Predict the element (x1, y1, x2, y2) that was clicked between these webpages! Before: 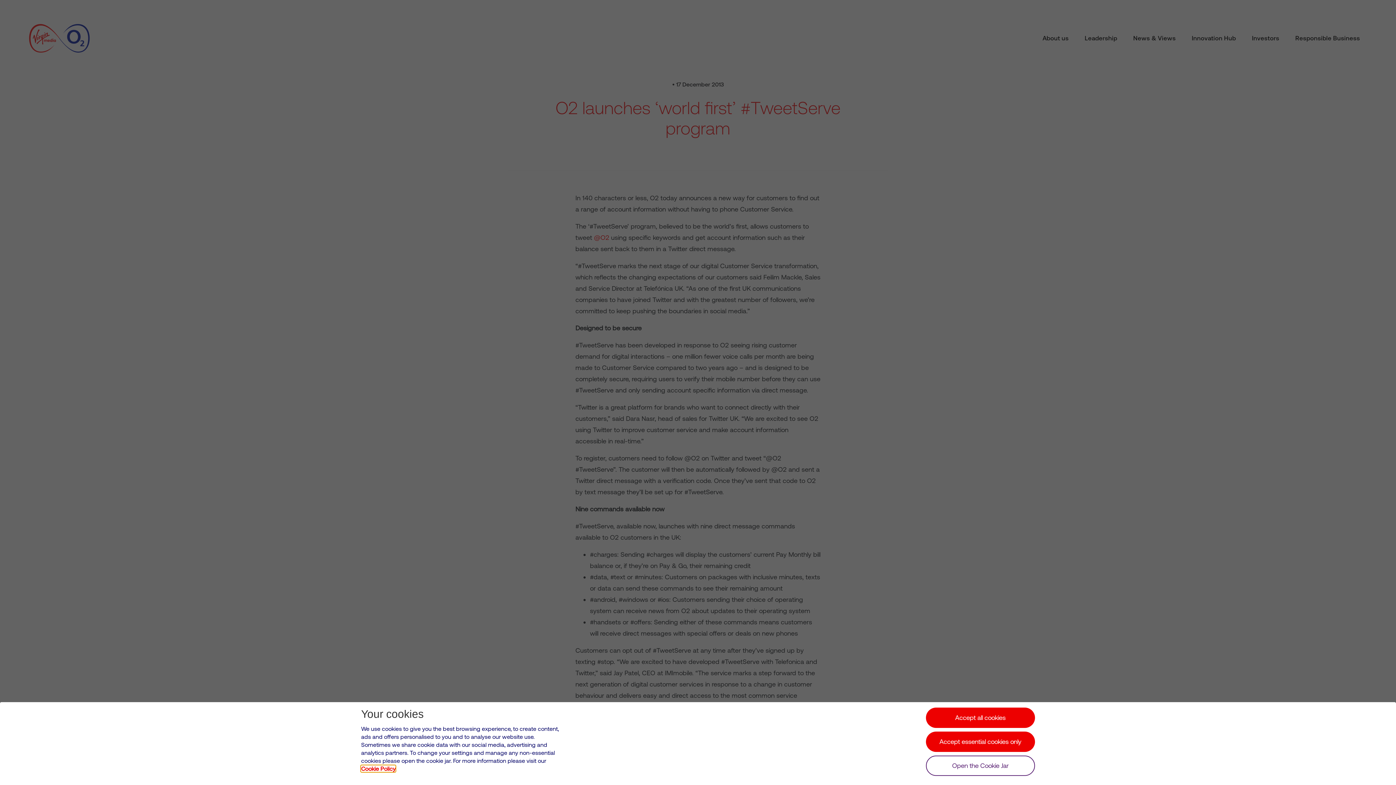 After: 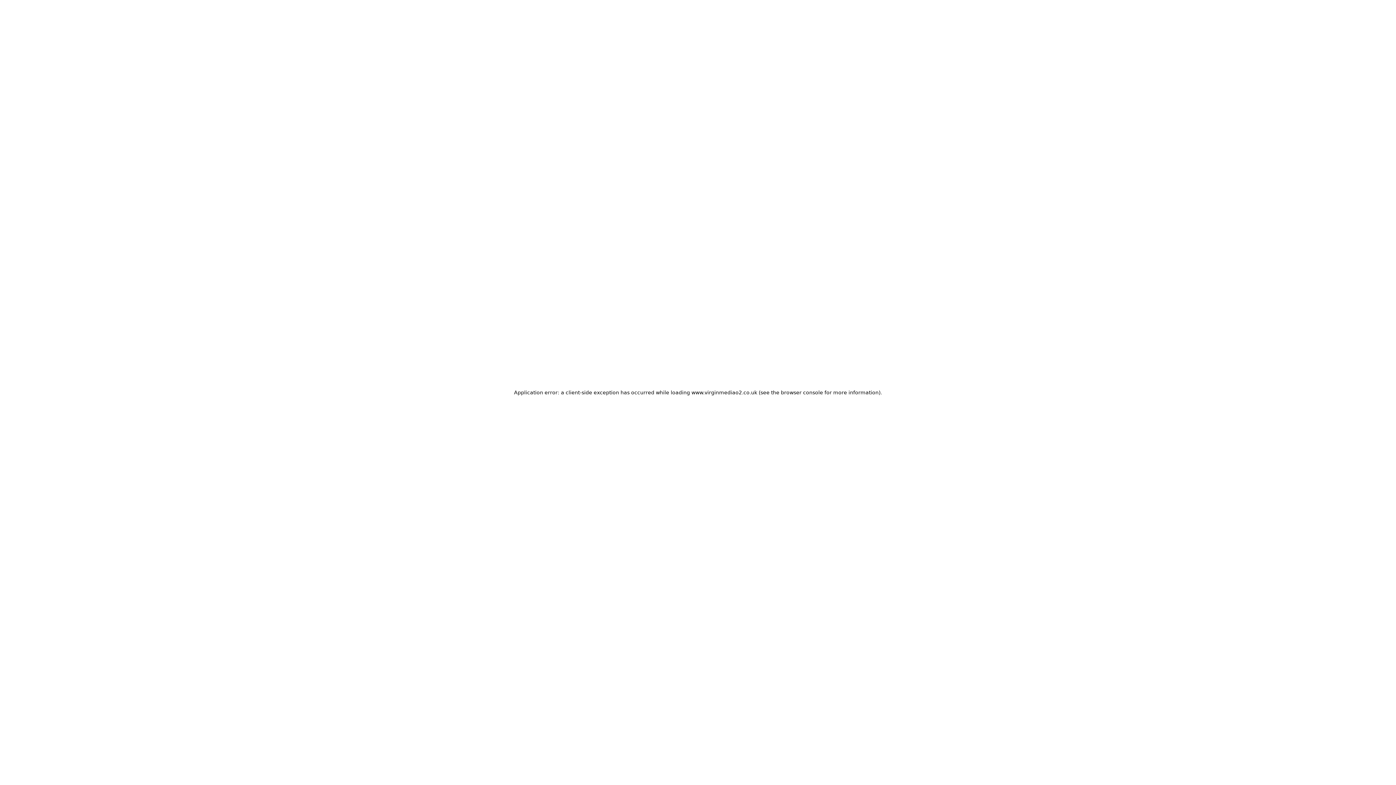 Action: label: Our cookie policy bbox: (361, 765, 395, 772)